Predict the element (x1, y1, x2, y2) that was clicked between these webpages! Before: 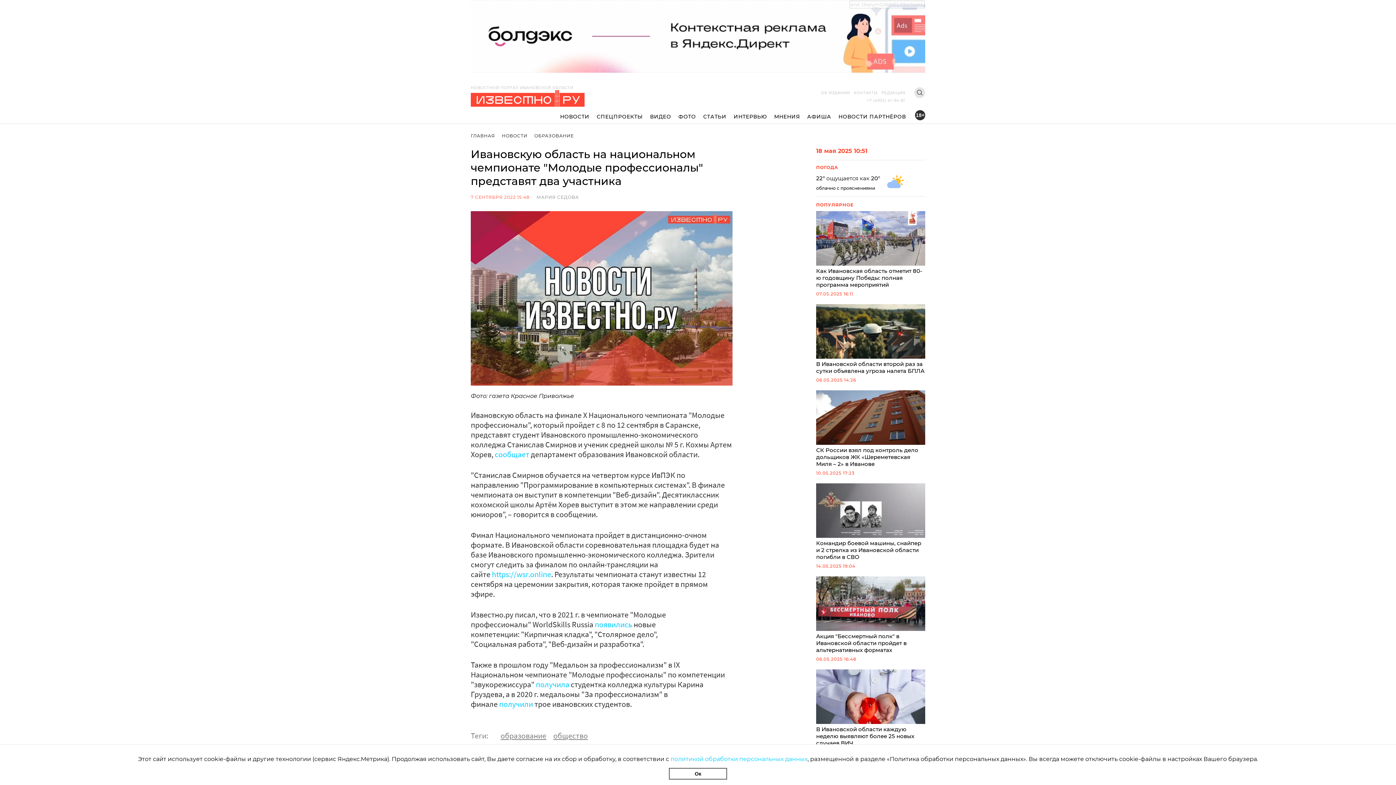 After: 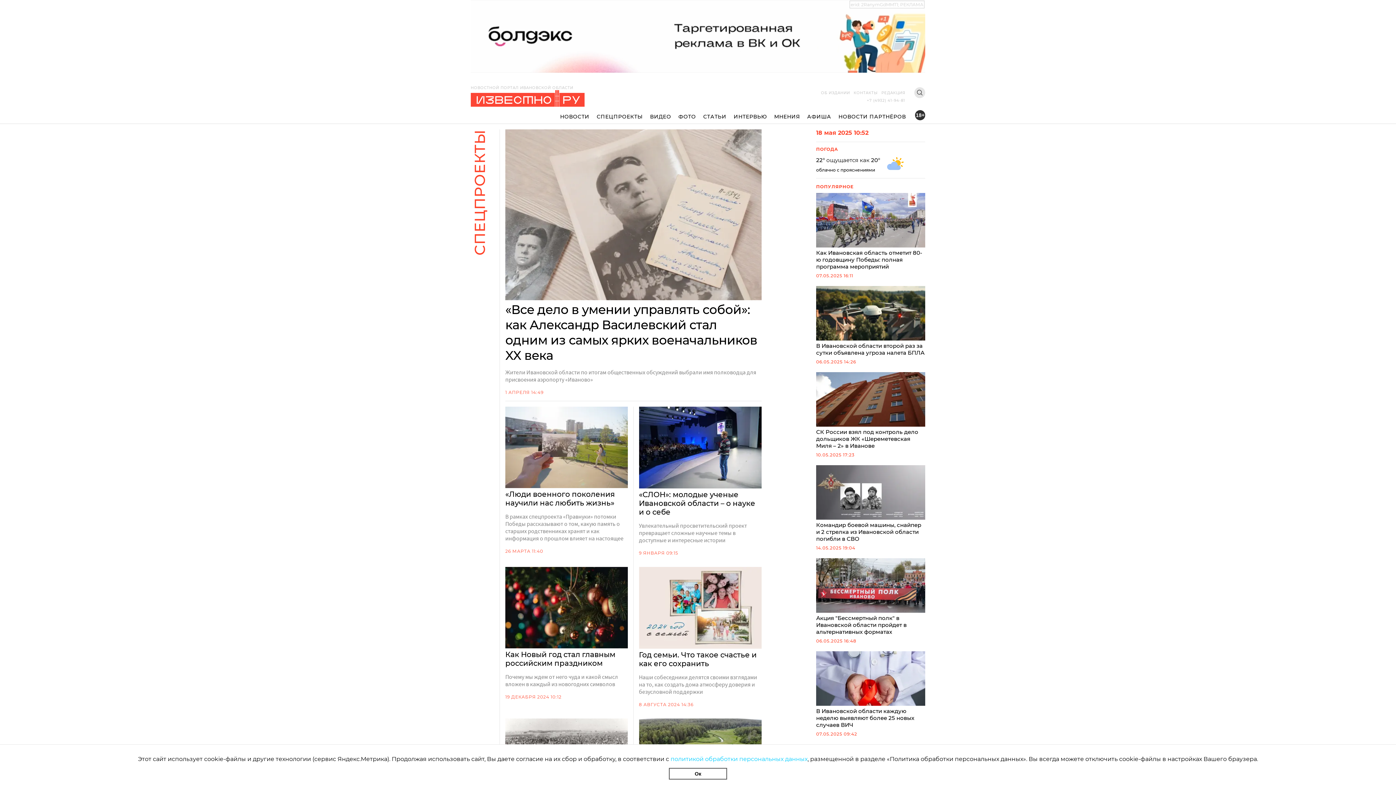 Action: label: СПЕЦПРОЕКТЫ bbox: (593, 112, 646, 120)